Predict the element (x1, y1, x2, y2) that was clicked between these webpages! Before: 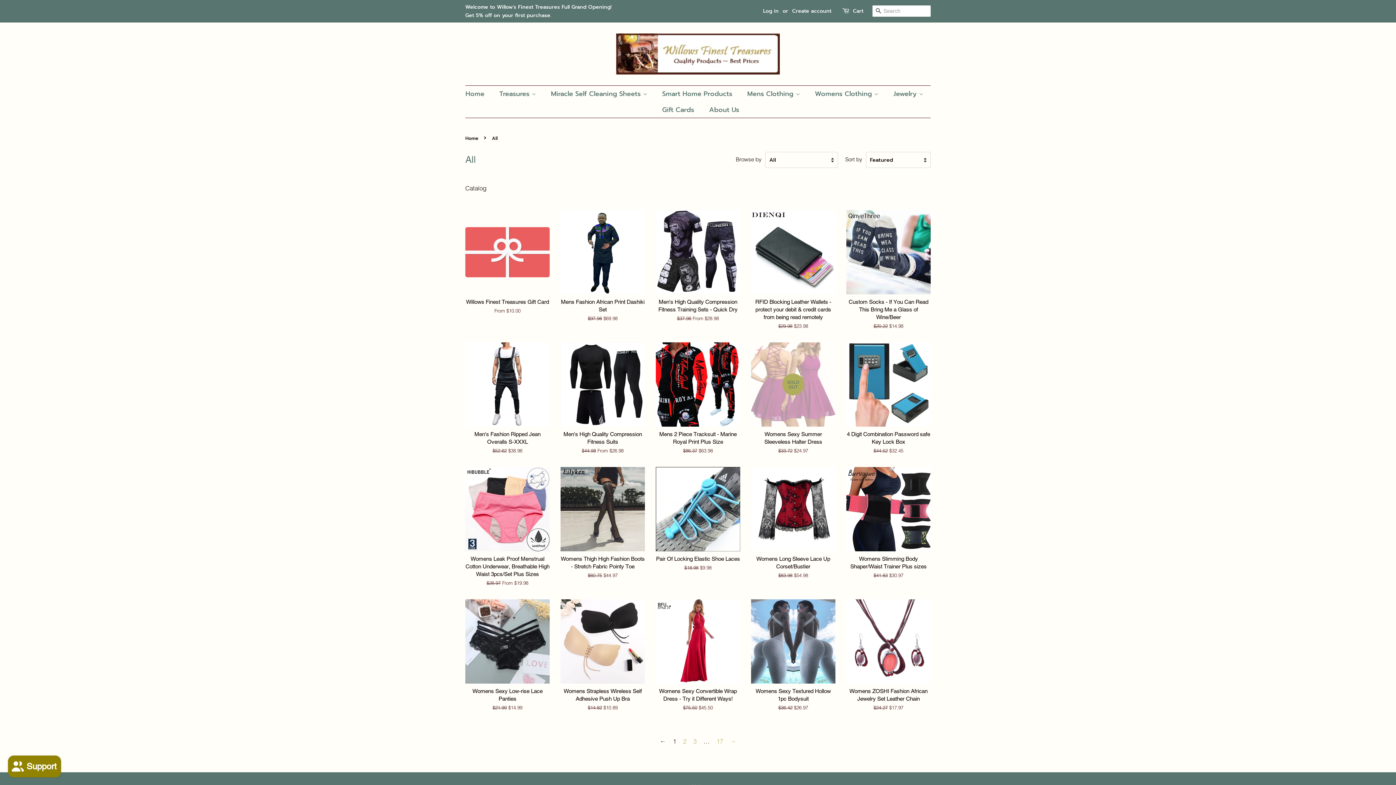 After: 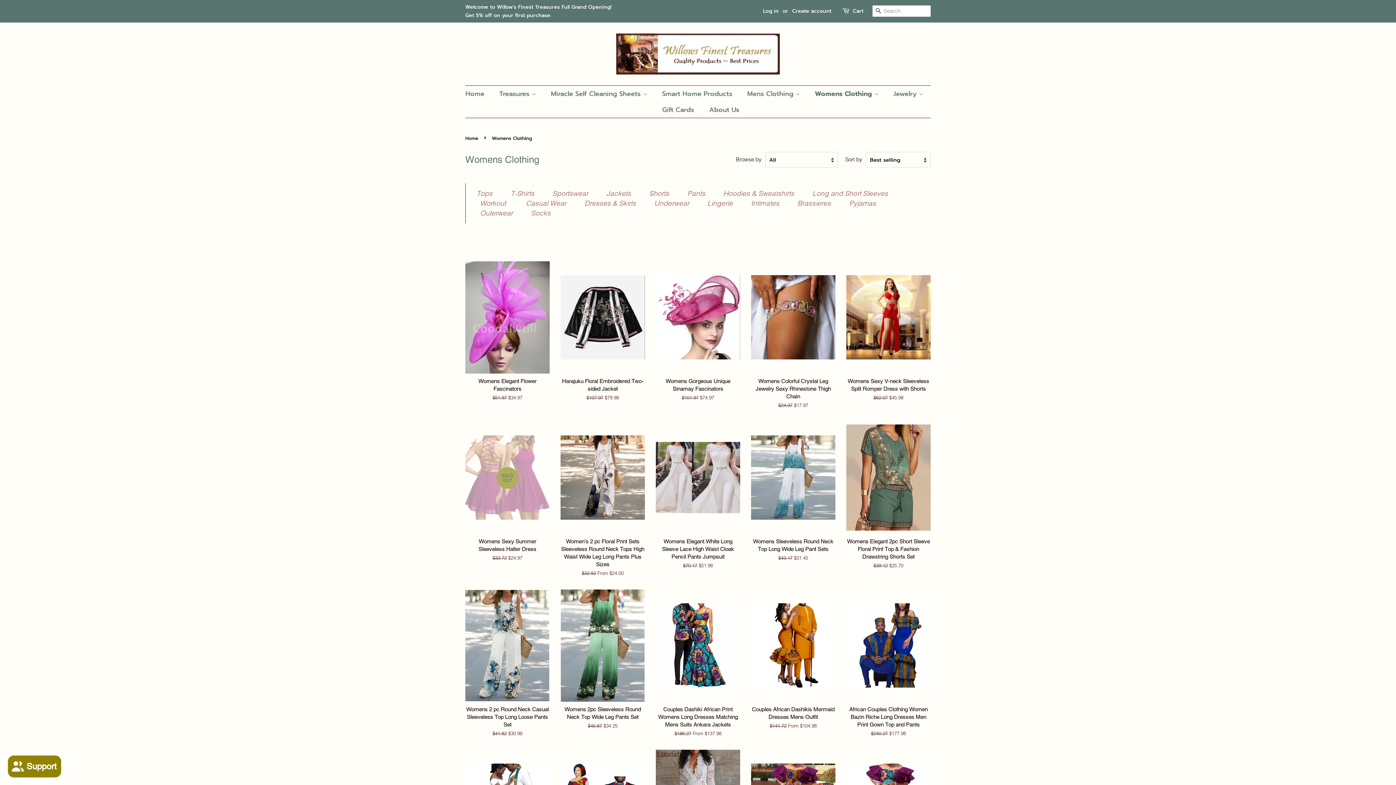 Action: bbox: (809, 85, 886, 101) label: Womens Clothing 